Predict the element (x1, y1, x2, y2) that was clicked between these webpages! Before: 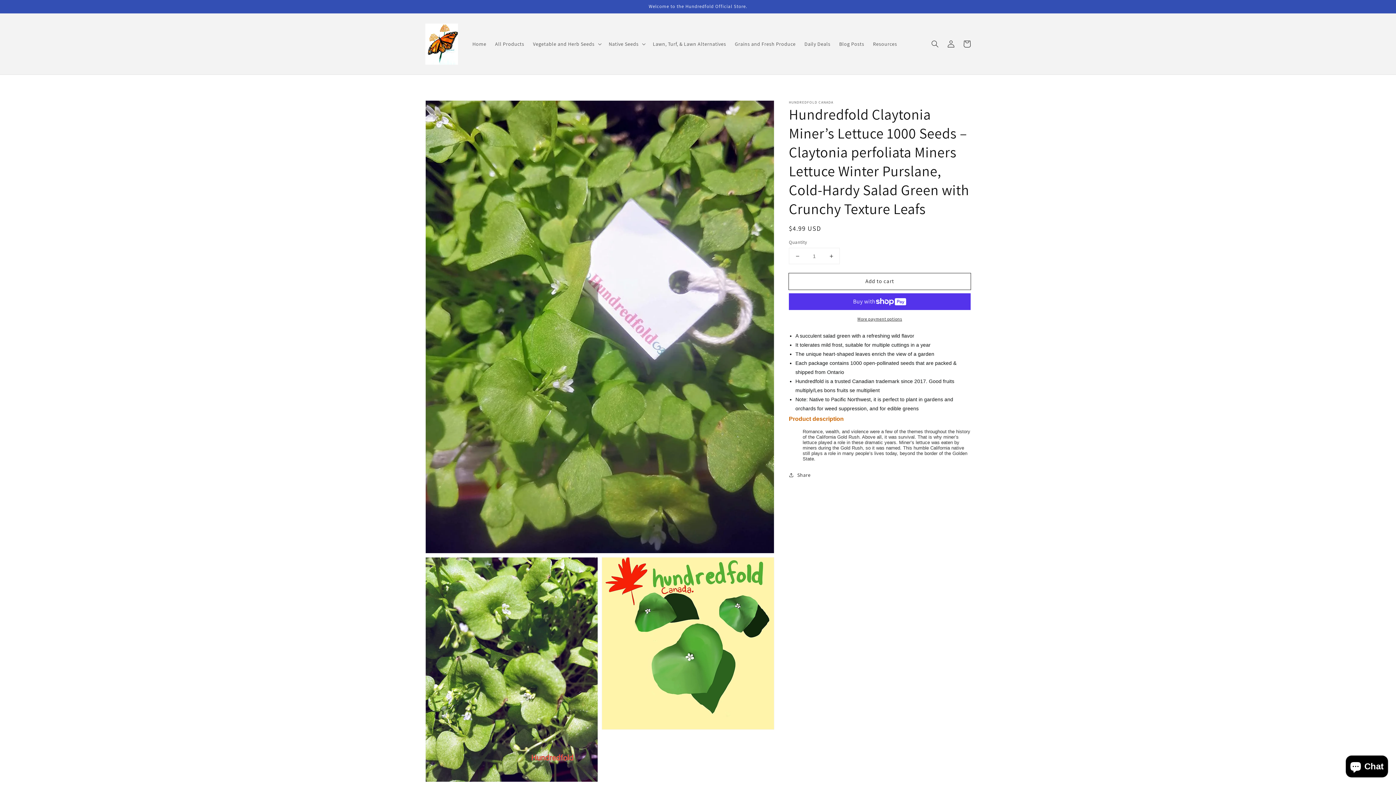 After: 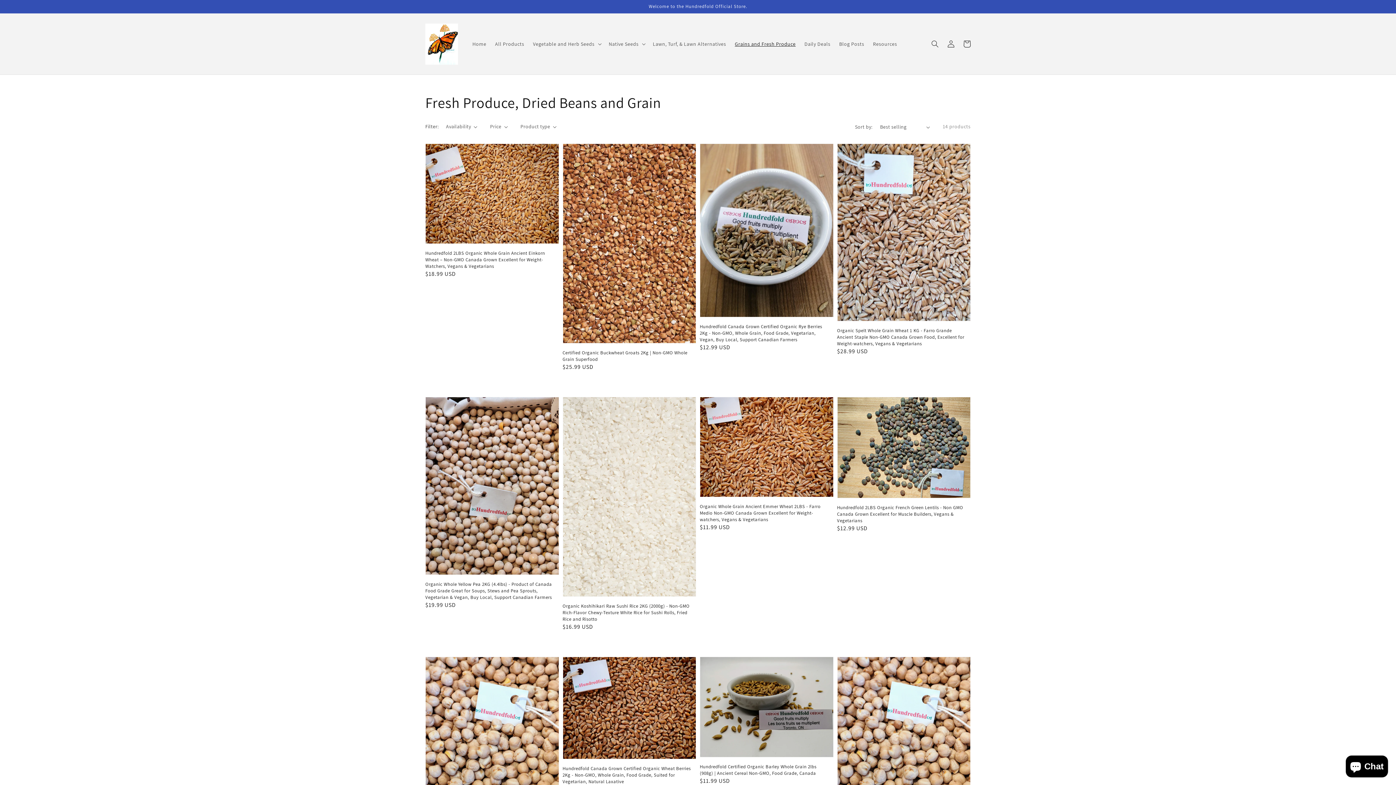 Action: bbox: (730, 36, 800, 51) label: Grains and Fresh Produce